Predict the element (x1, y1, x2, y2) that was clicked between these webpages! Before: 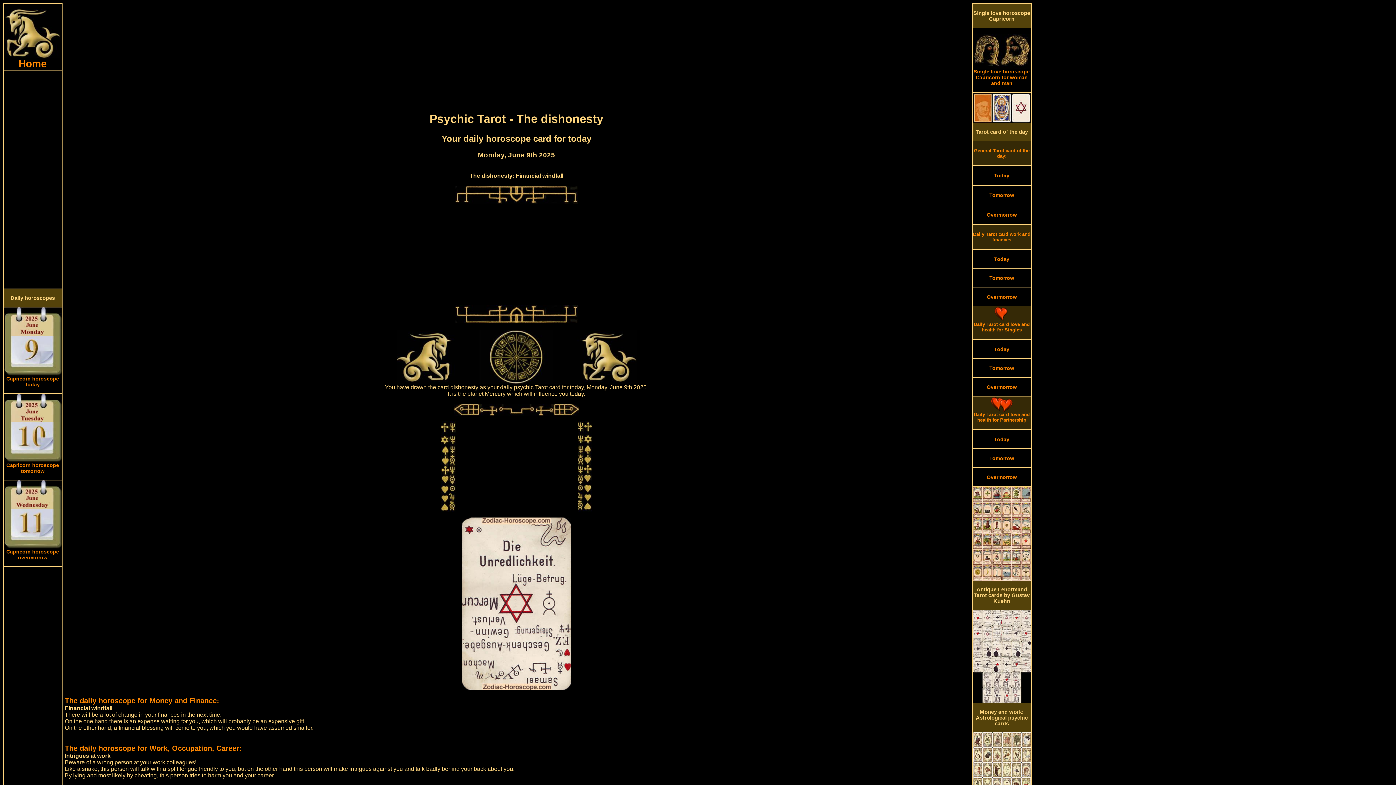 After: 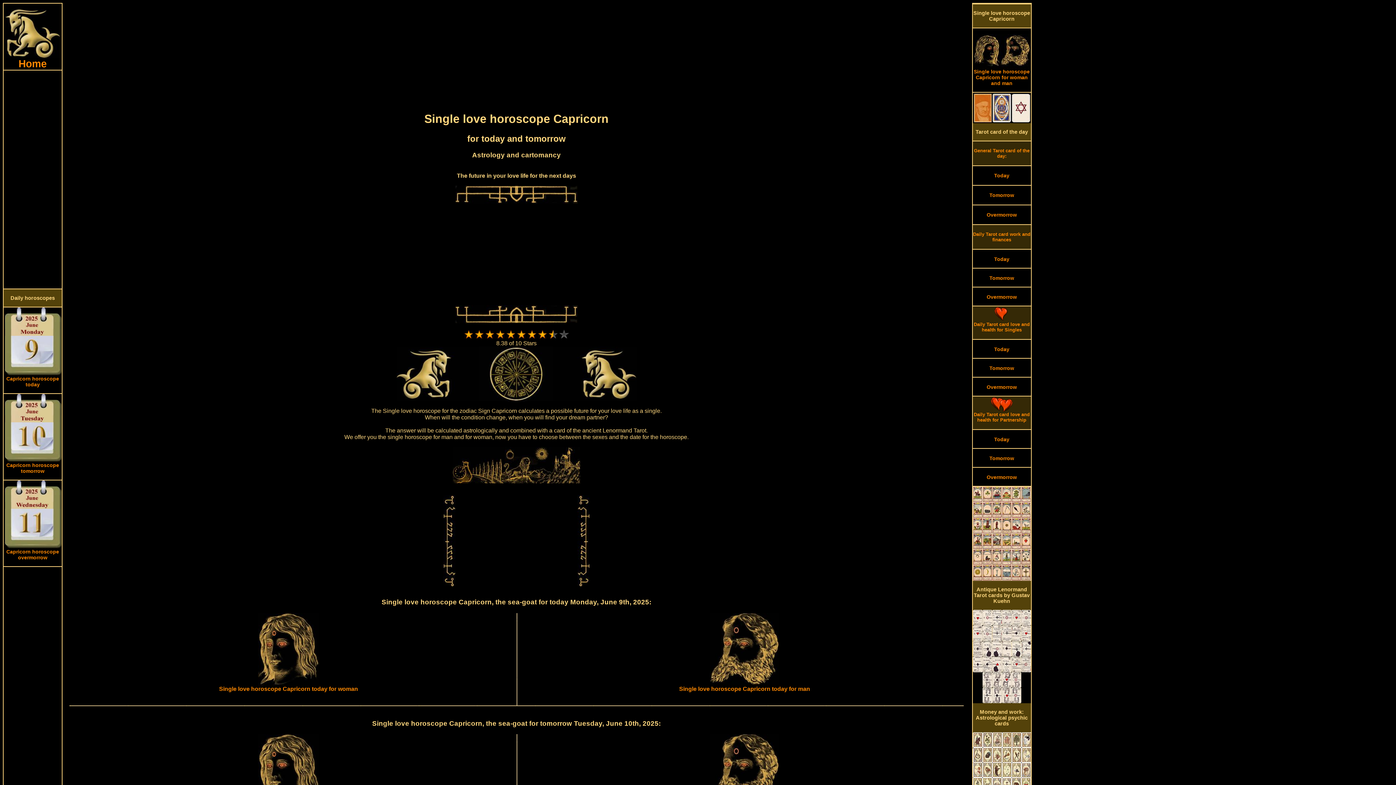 Action: label: 

Single love horoscope Capricorn for woman and man

 bbox: (972, 64, 1031, 86)